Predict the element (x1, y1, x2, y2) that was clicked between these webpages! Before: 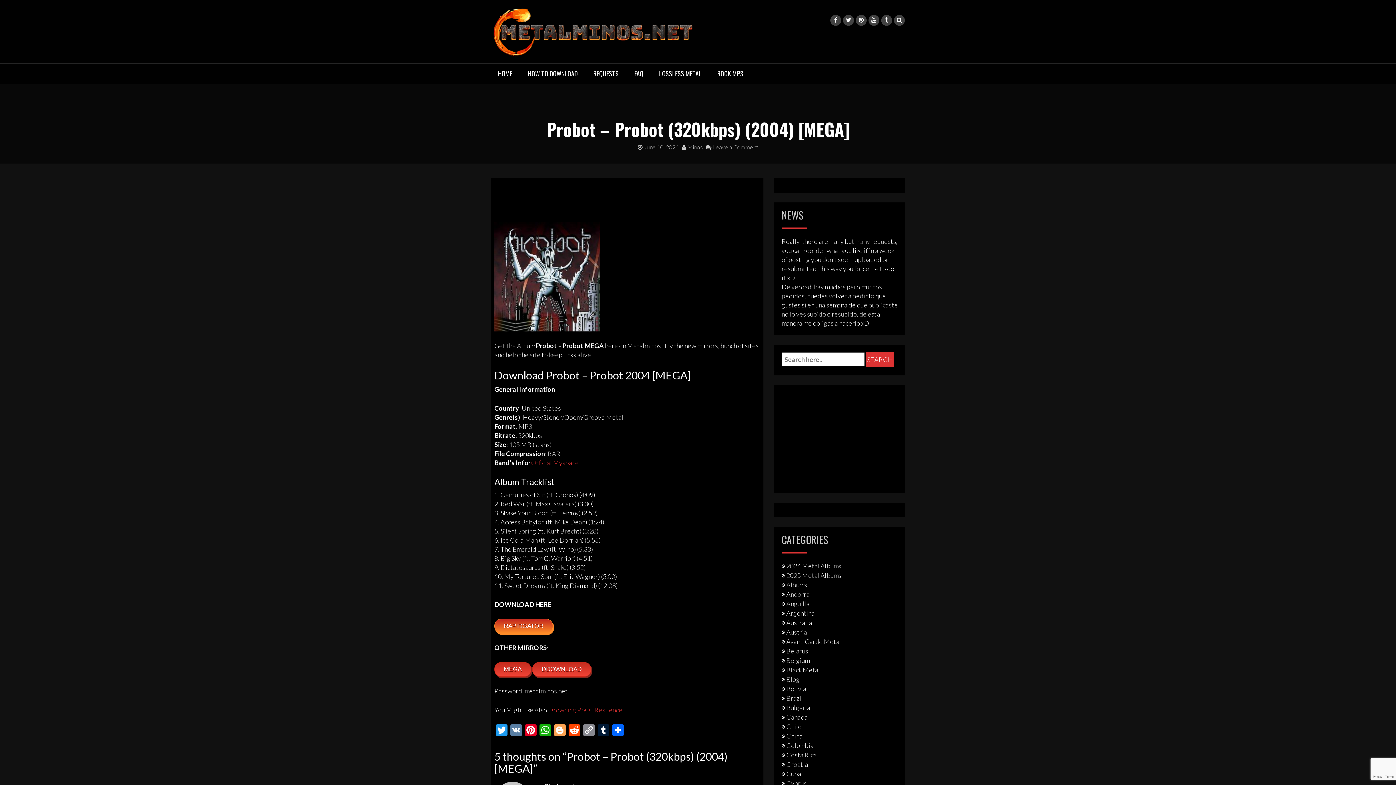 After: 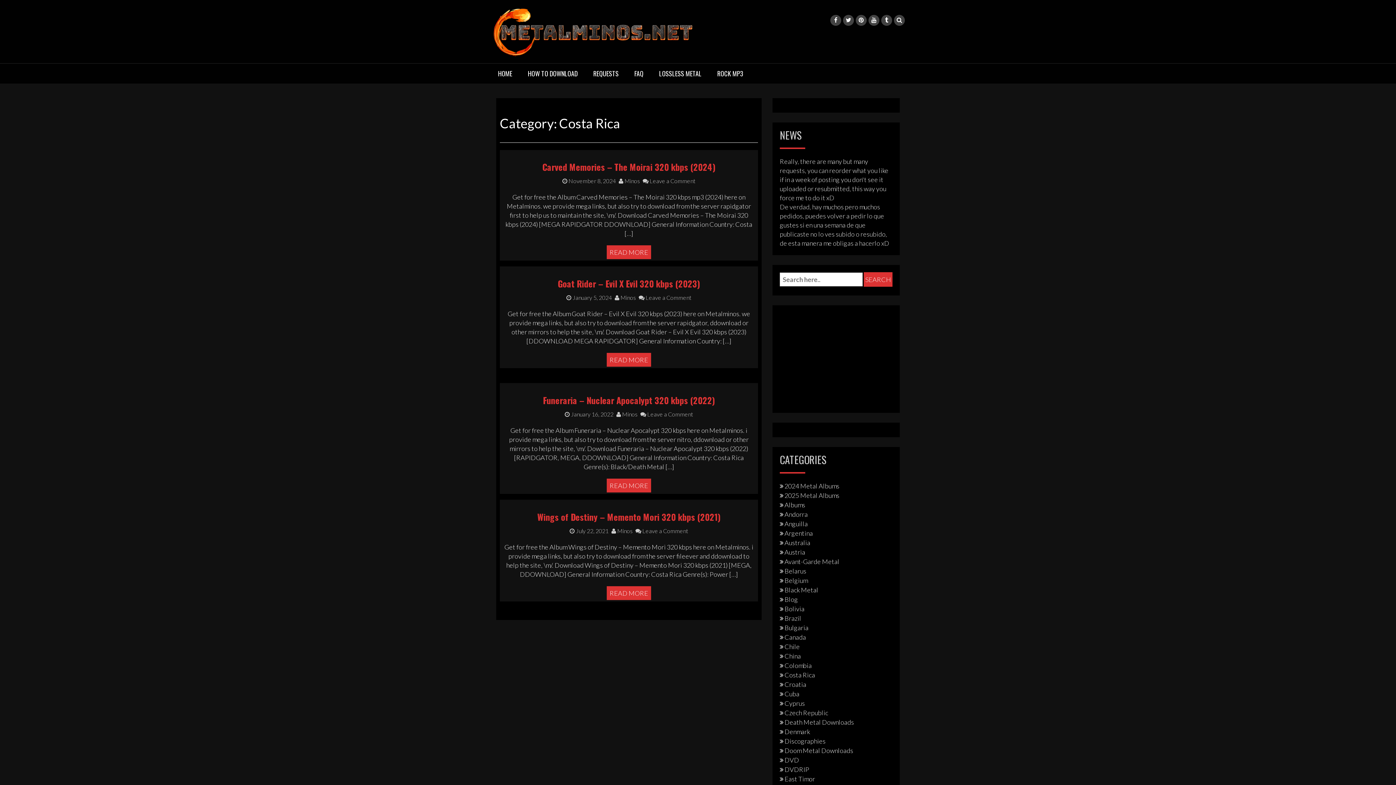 Action: label: Costa Rica bbox: (781, 751, 817, 759)